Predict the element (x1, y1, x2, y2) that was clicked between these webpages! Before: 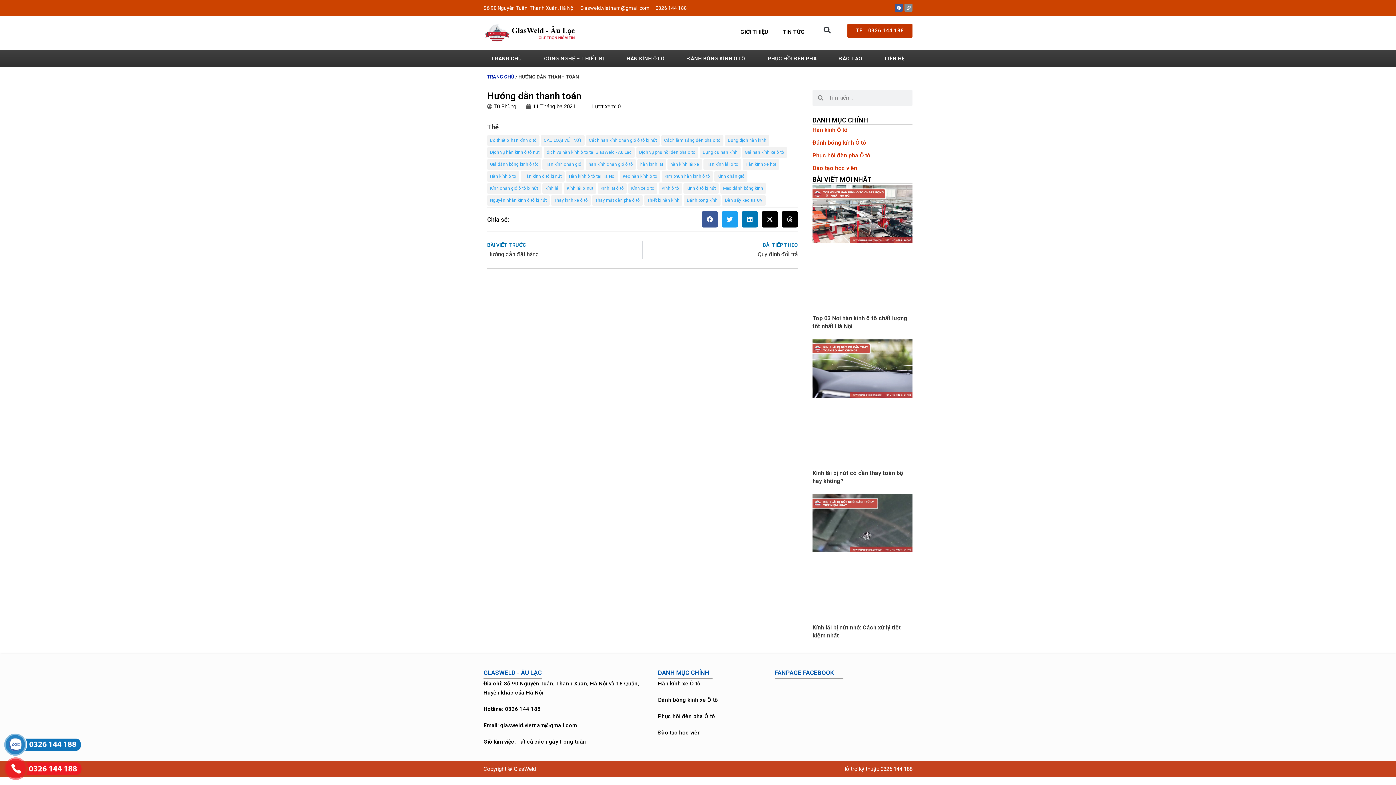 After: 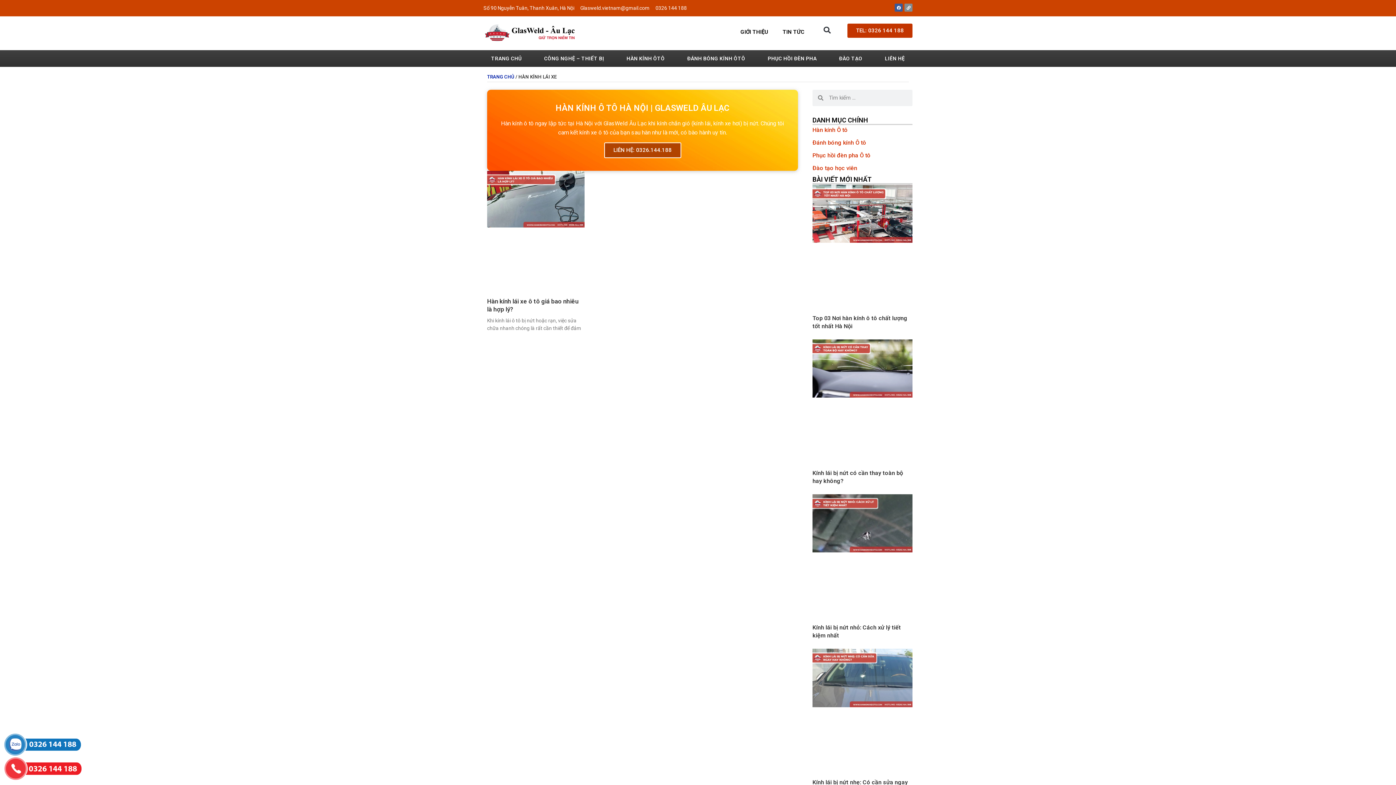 Action: label: hàn kính lái xe (1 mục) bbox: (667, 159, 702, 169)